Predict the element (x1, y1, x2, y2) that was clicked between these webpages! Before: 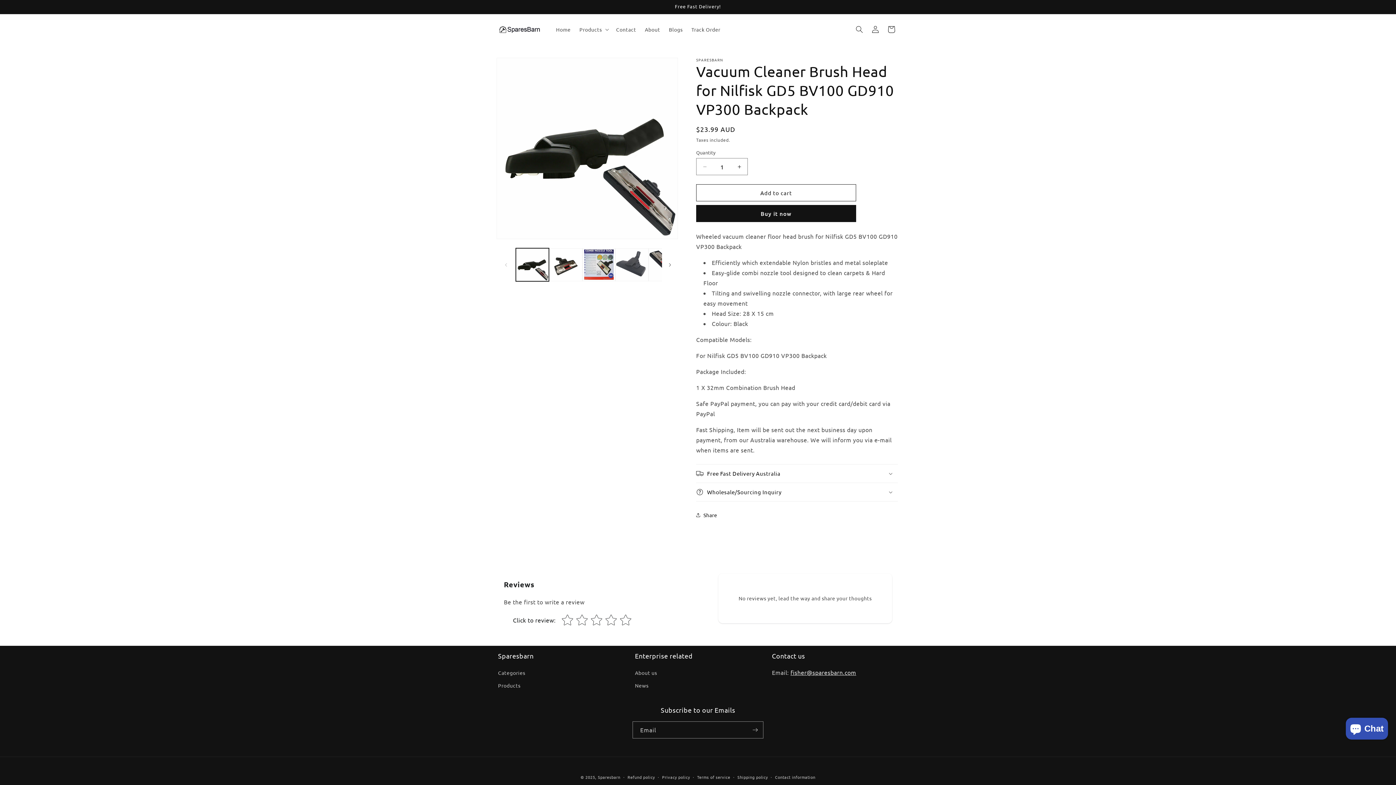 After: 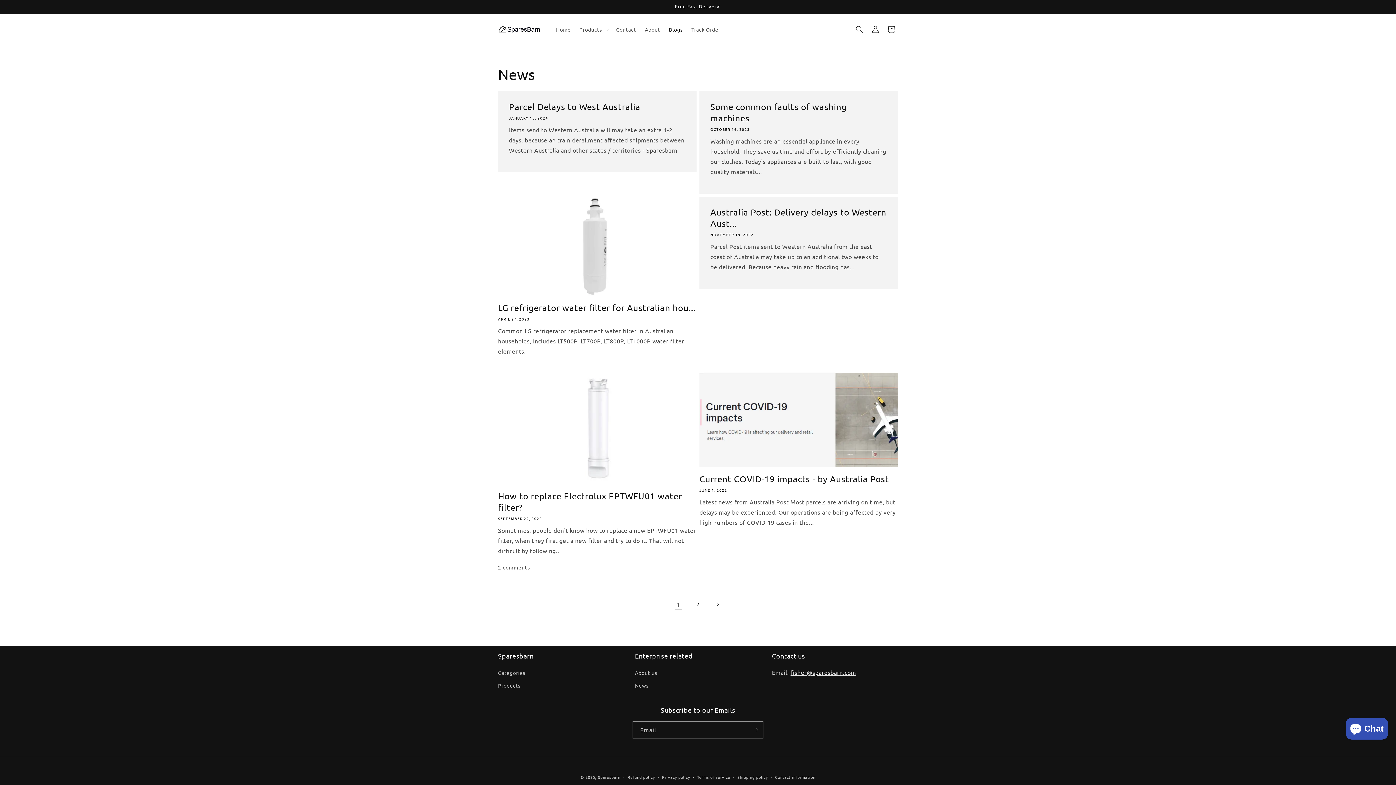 Action: bbox: (664, 21, 687, 37) label: Blogs